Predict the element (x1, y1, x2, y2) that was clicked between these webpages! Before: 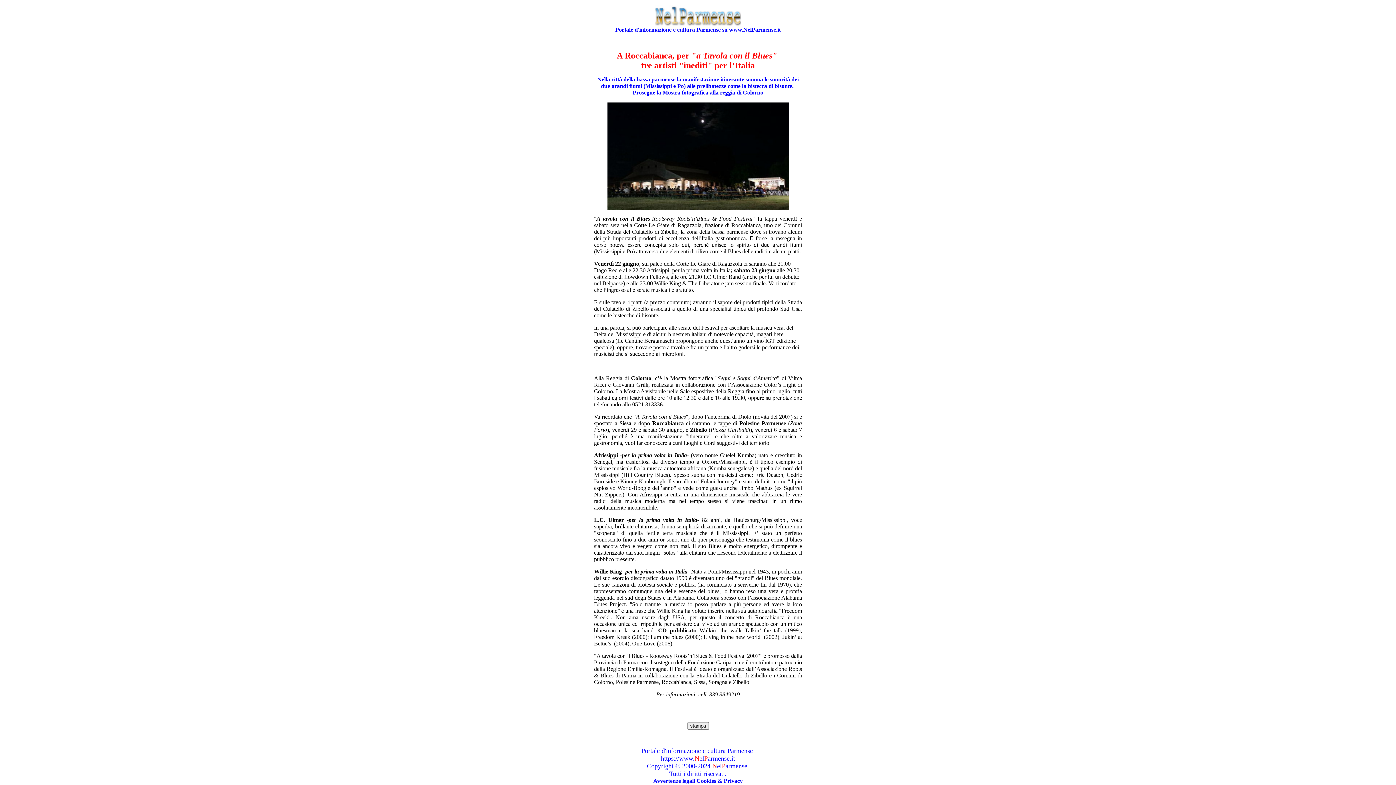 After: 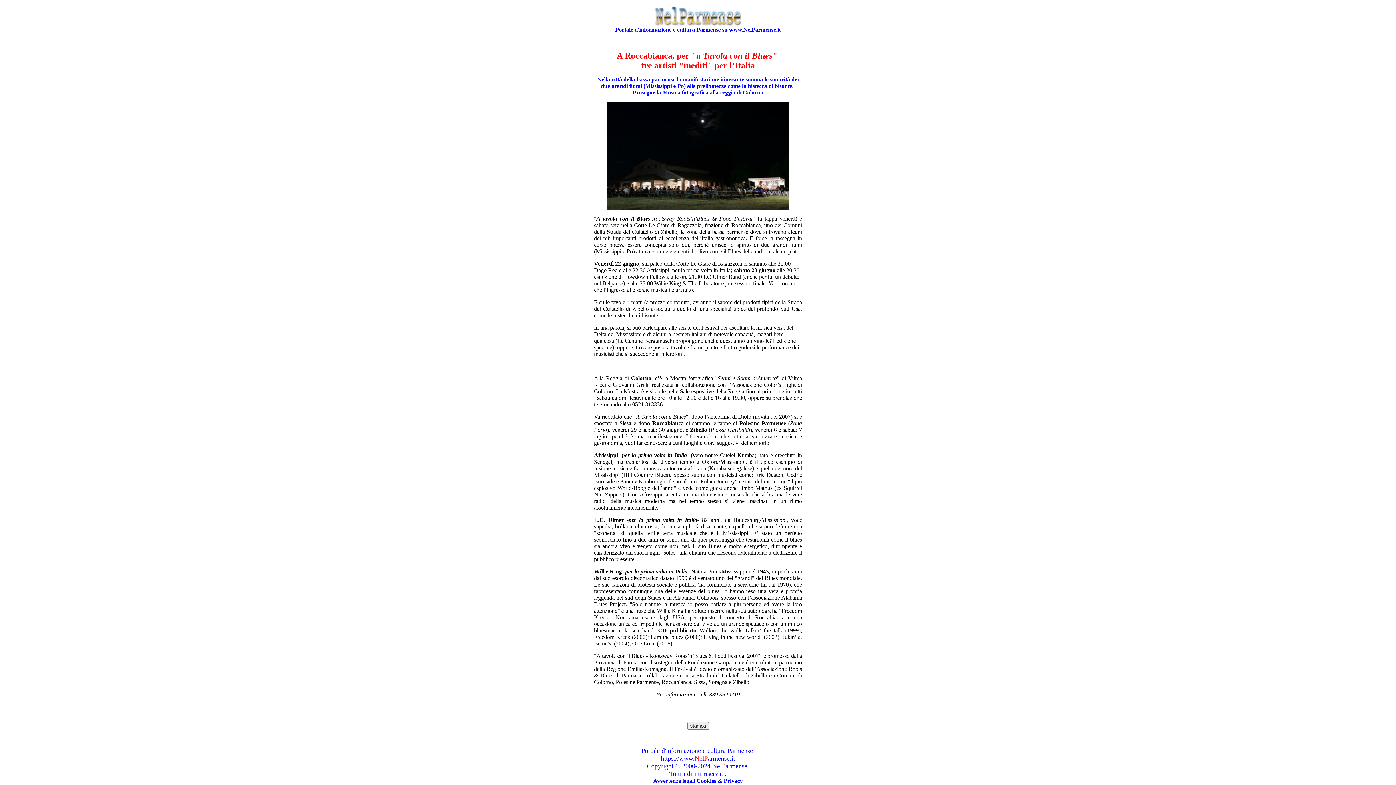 Action: bbox: (655, 21, 741, 27)